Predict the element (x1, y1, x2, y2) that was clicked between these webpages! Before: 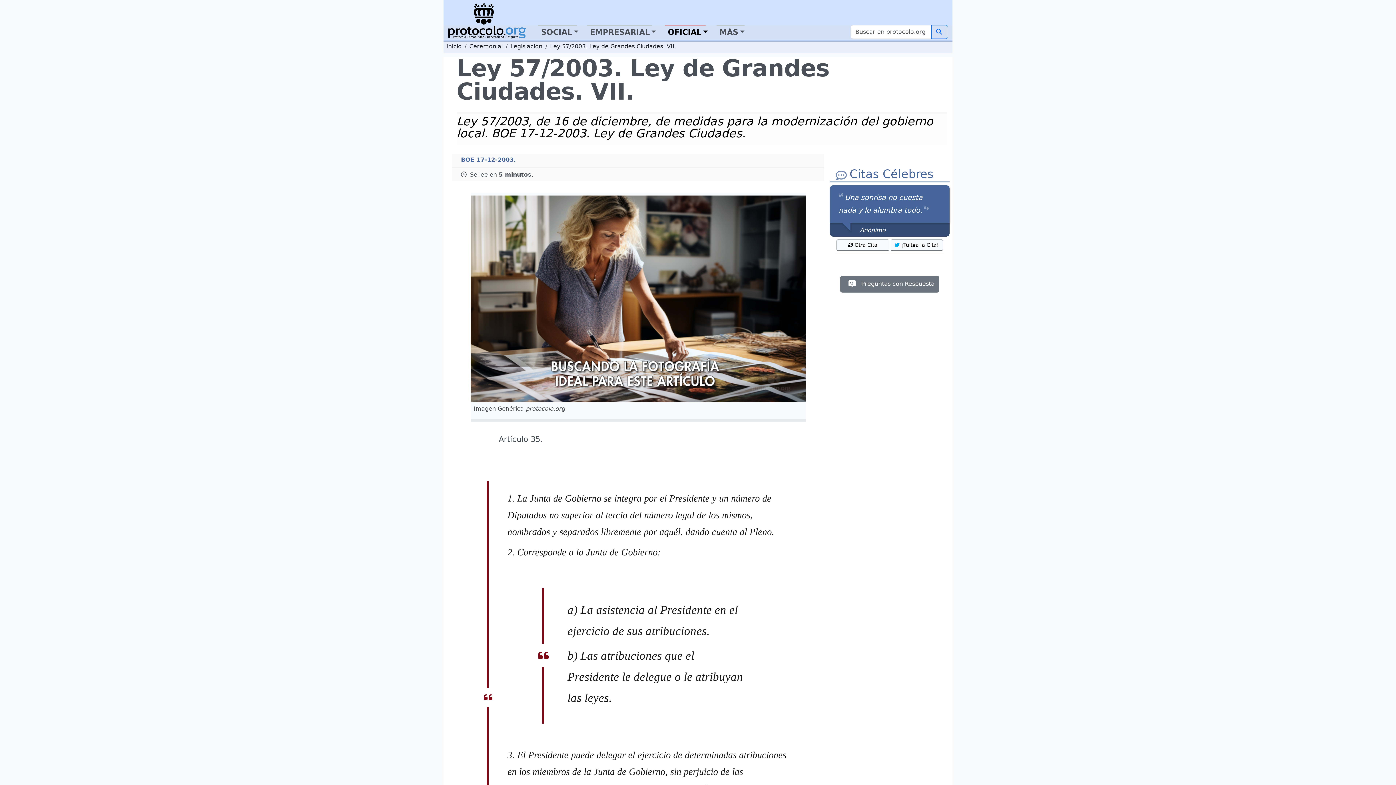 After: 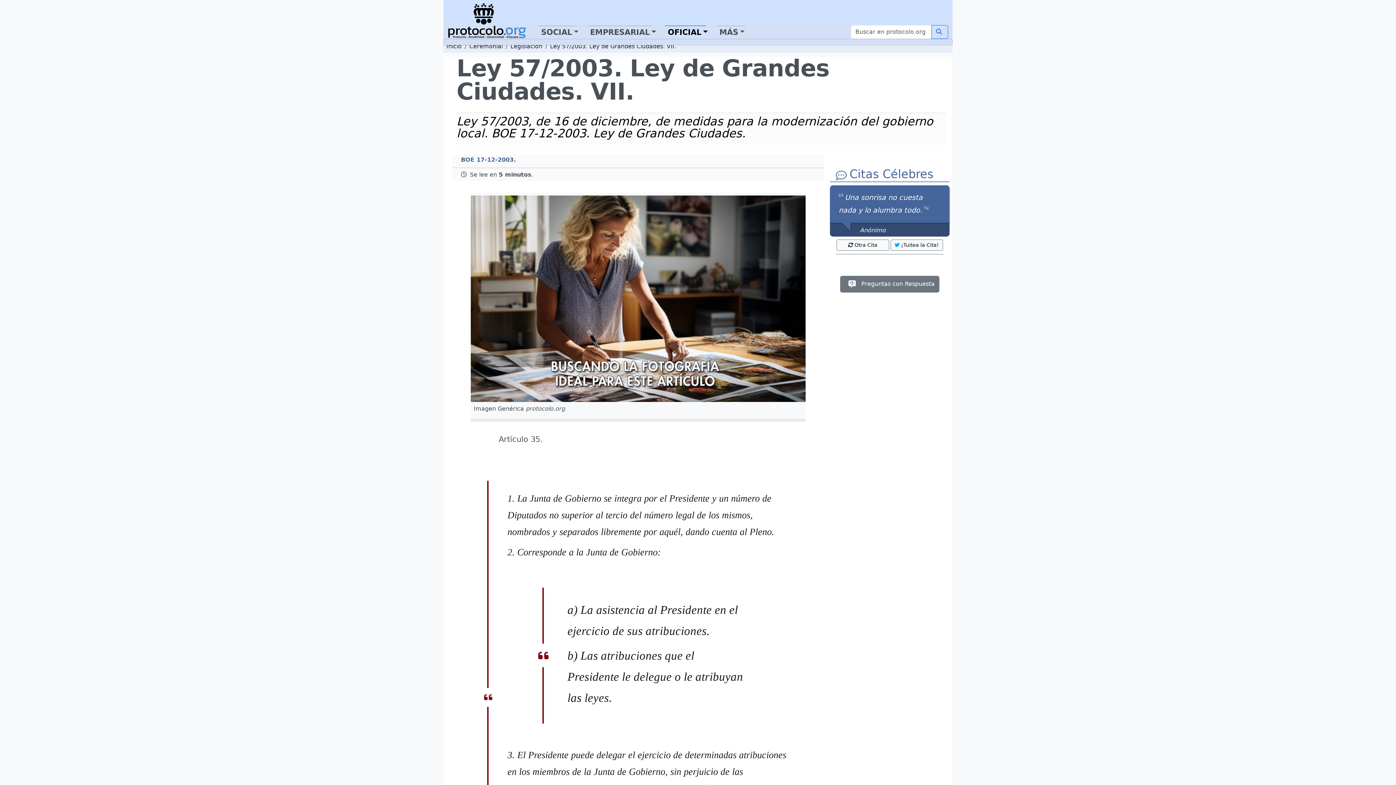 Action: label: OFICIAL bbox: (665, 25, 706, 38)